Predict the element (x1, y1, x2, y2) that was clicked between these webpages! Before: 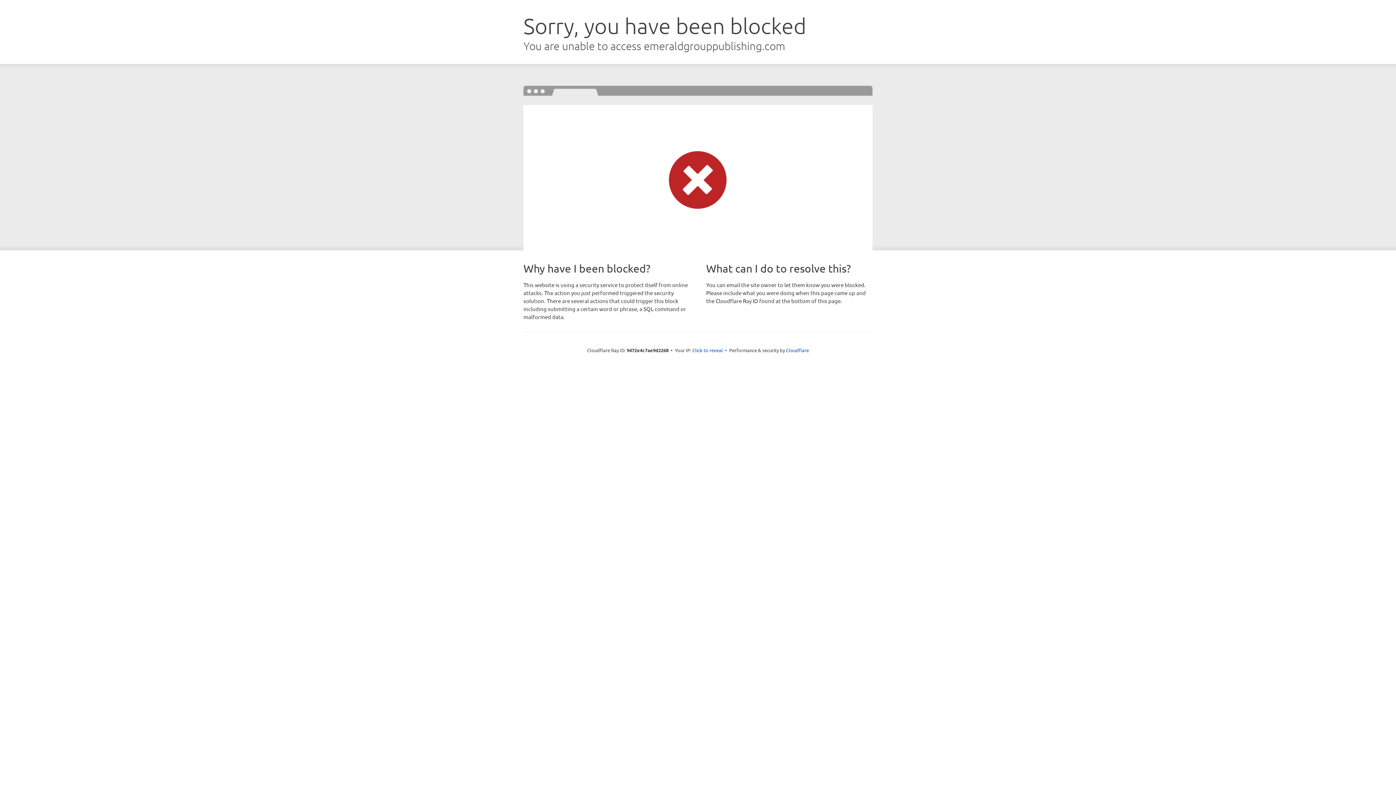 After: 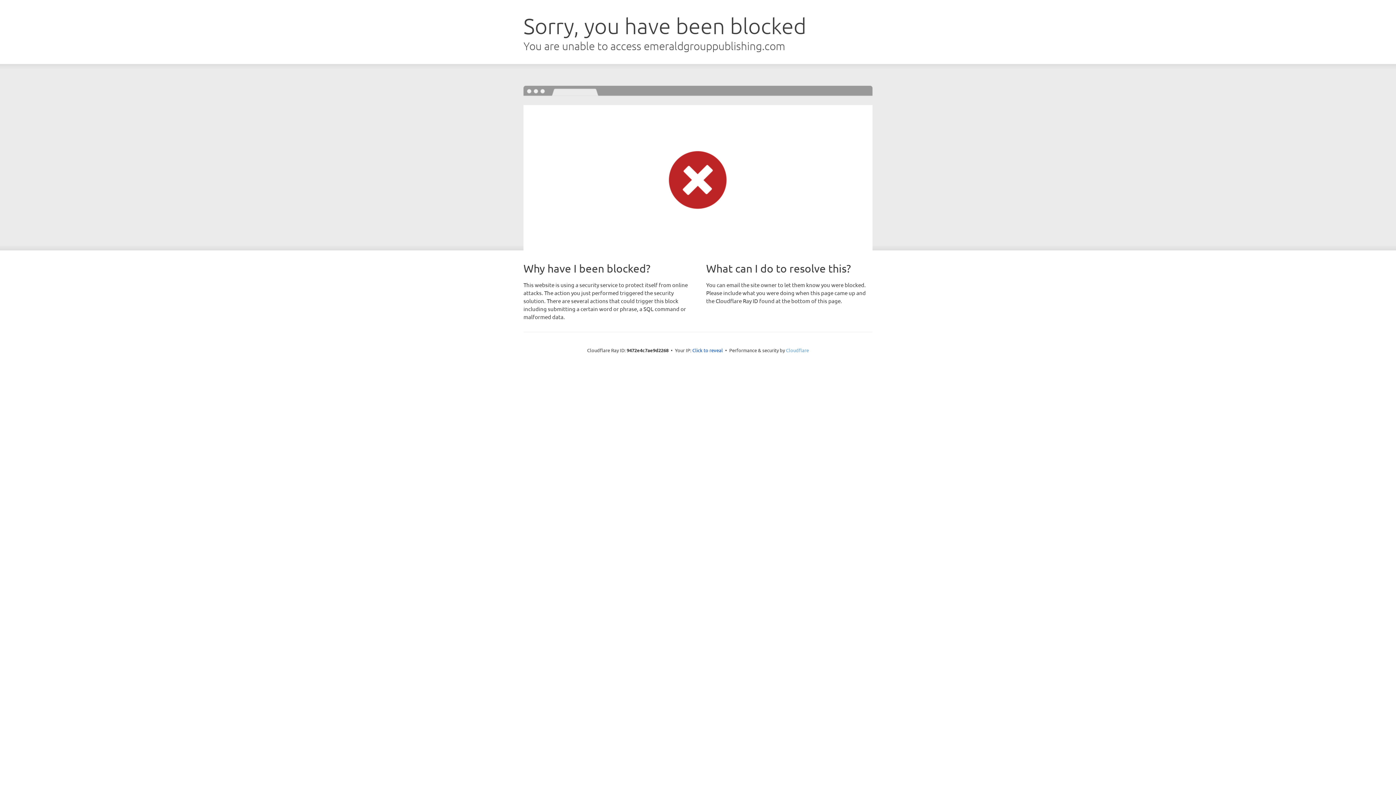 Action: label: Cloudflare bbox: (786, 347, 809, 353)